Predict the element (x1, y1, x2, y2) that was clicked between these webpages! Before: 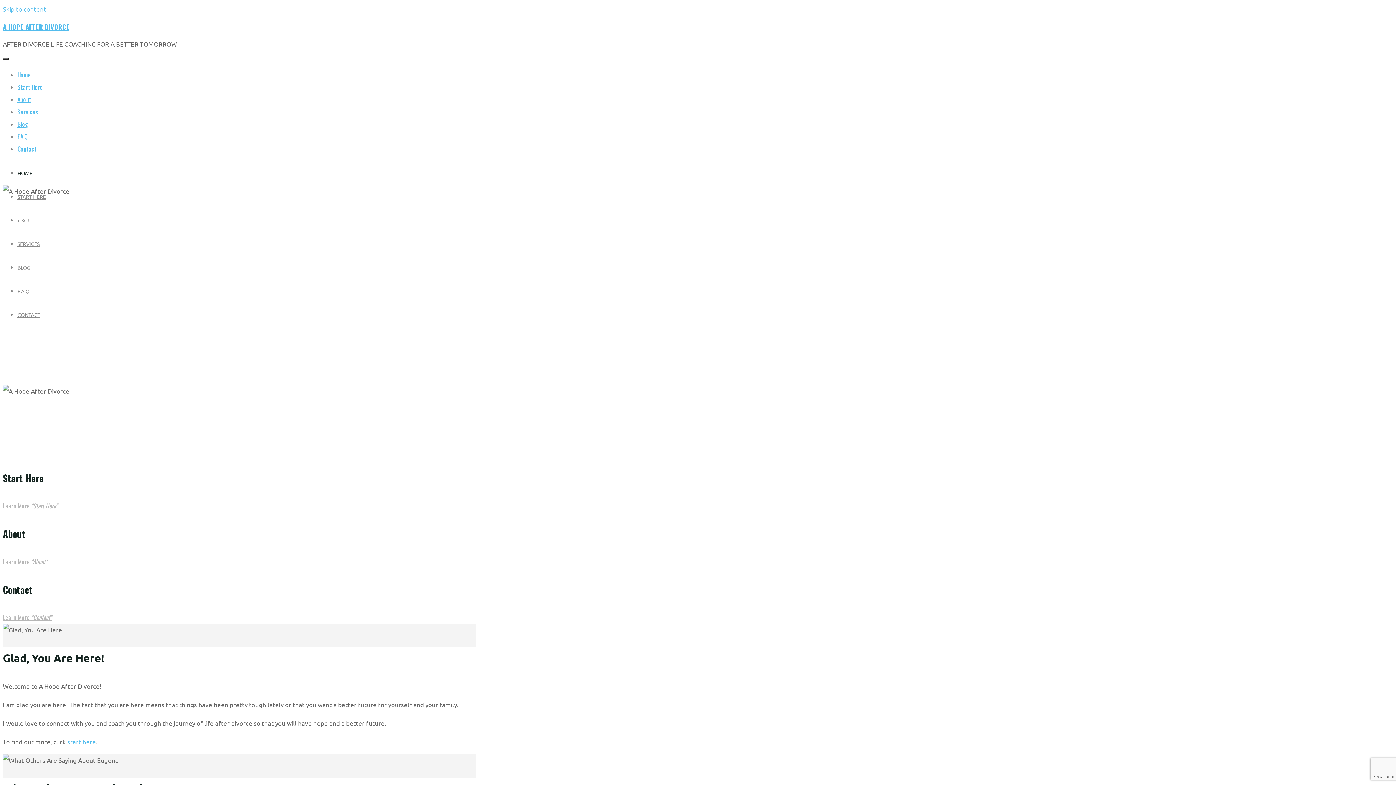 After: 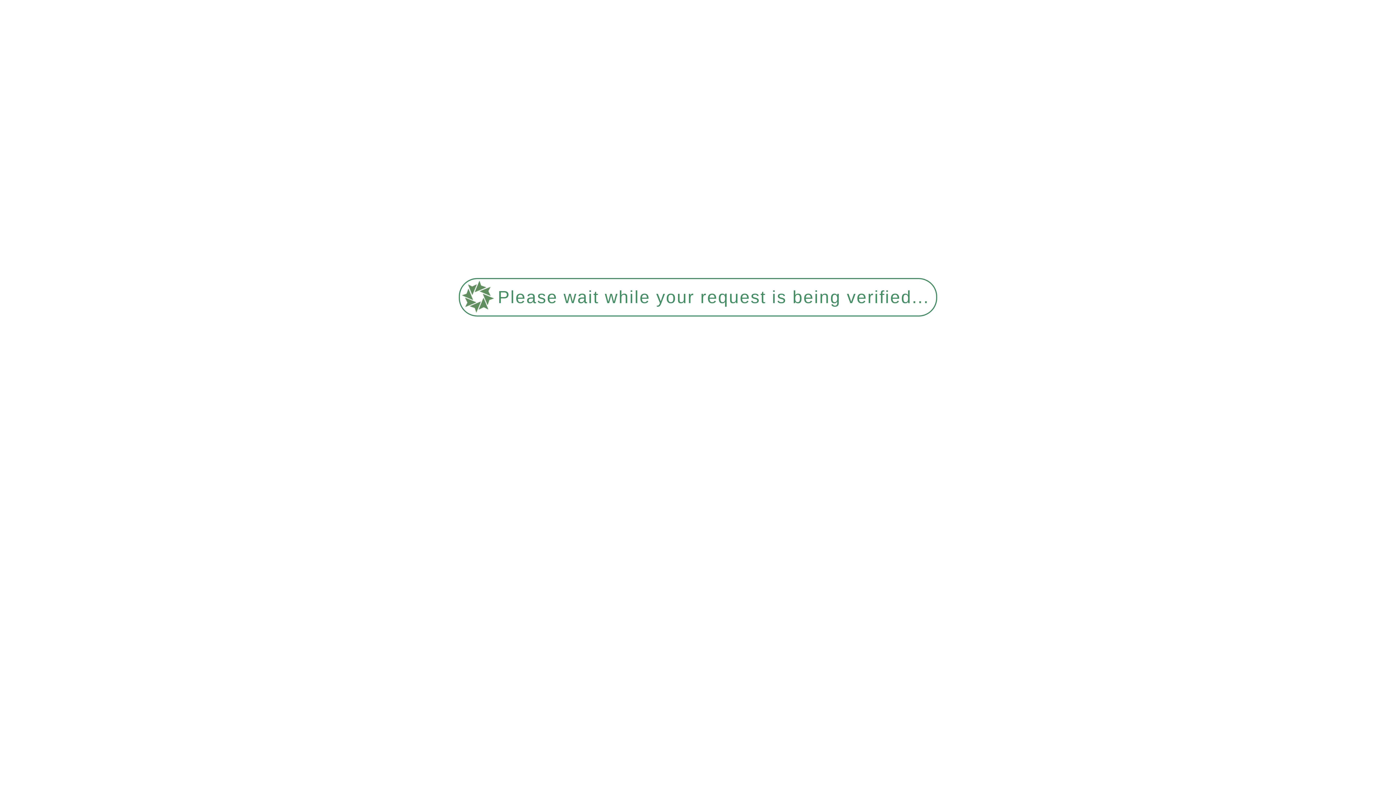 Action: bbox: (2, 501, 57, 510) label: Learn More "Start Here"